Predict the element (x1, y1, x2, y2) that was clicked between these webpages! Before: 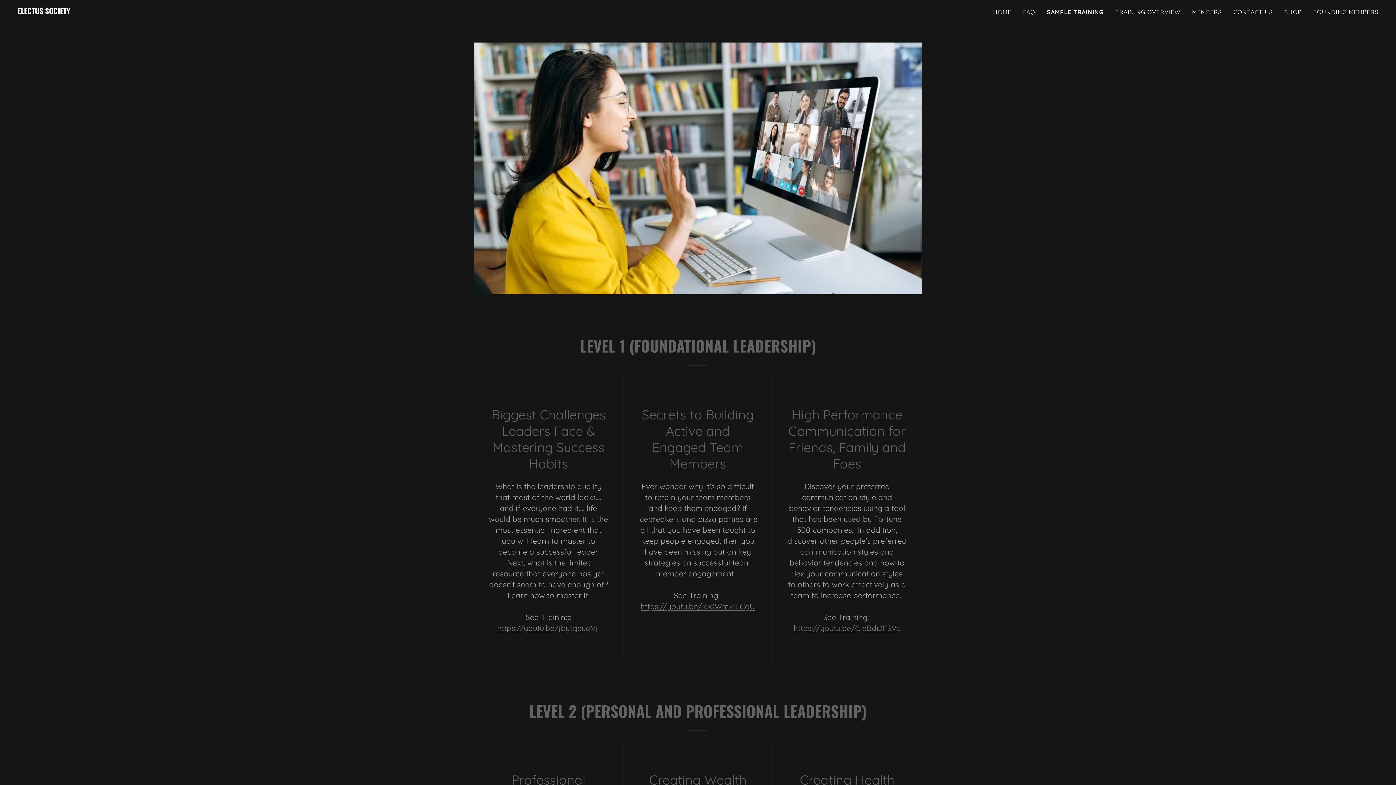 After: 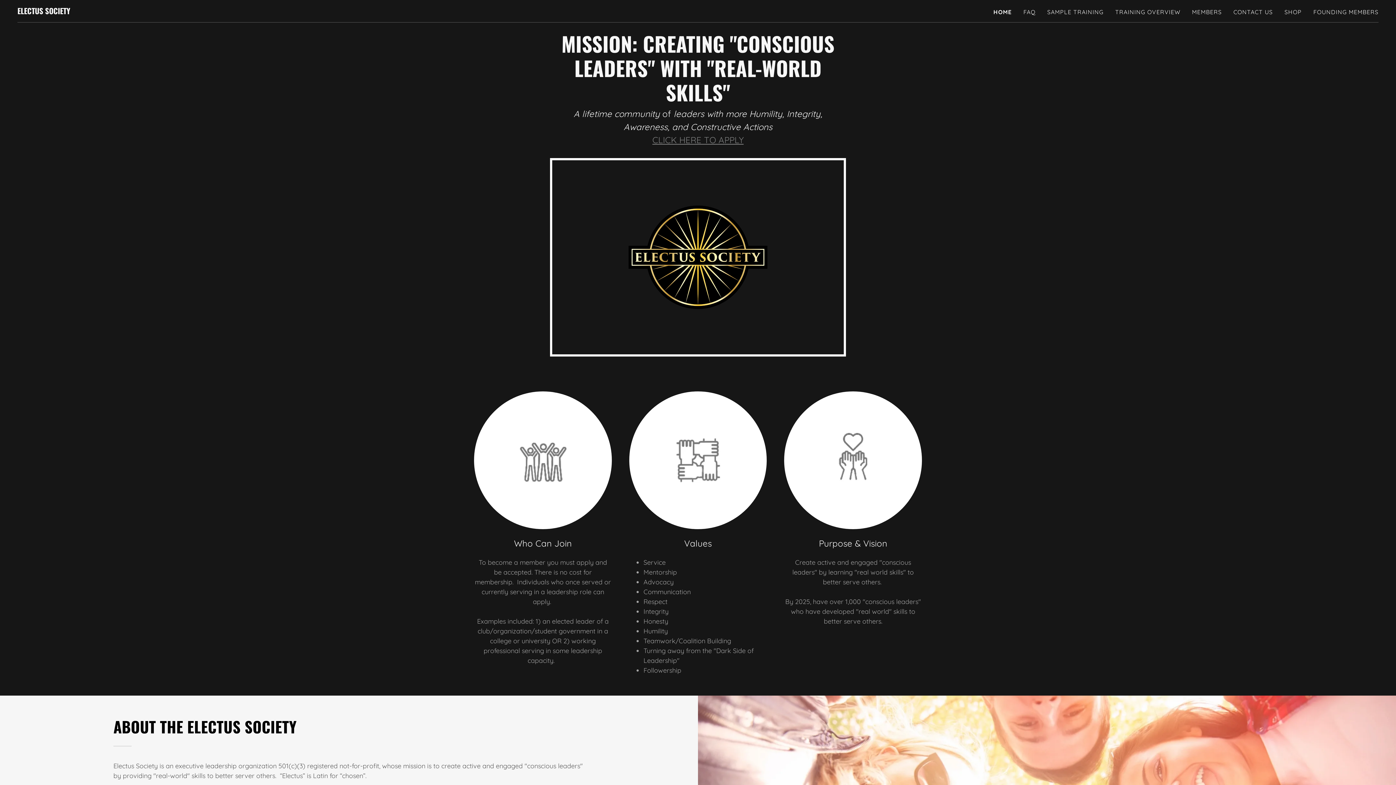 Action: label: ELECTUS SOCIETY bbox: (17, 7, 70, 16)